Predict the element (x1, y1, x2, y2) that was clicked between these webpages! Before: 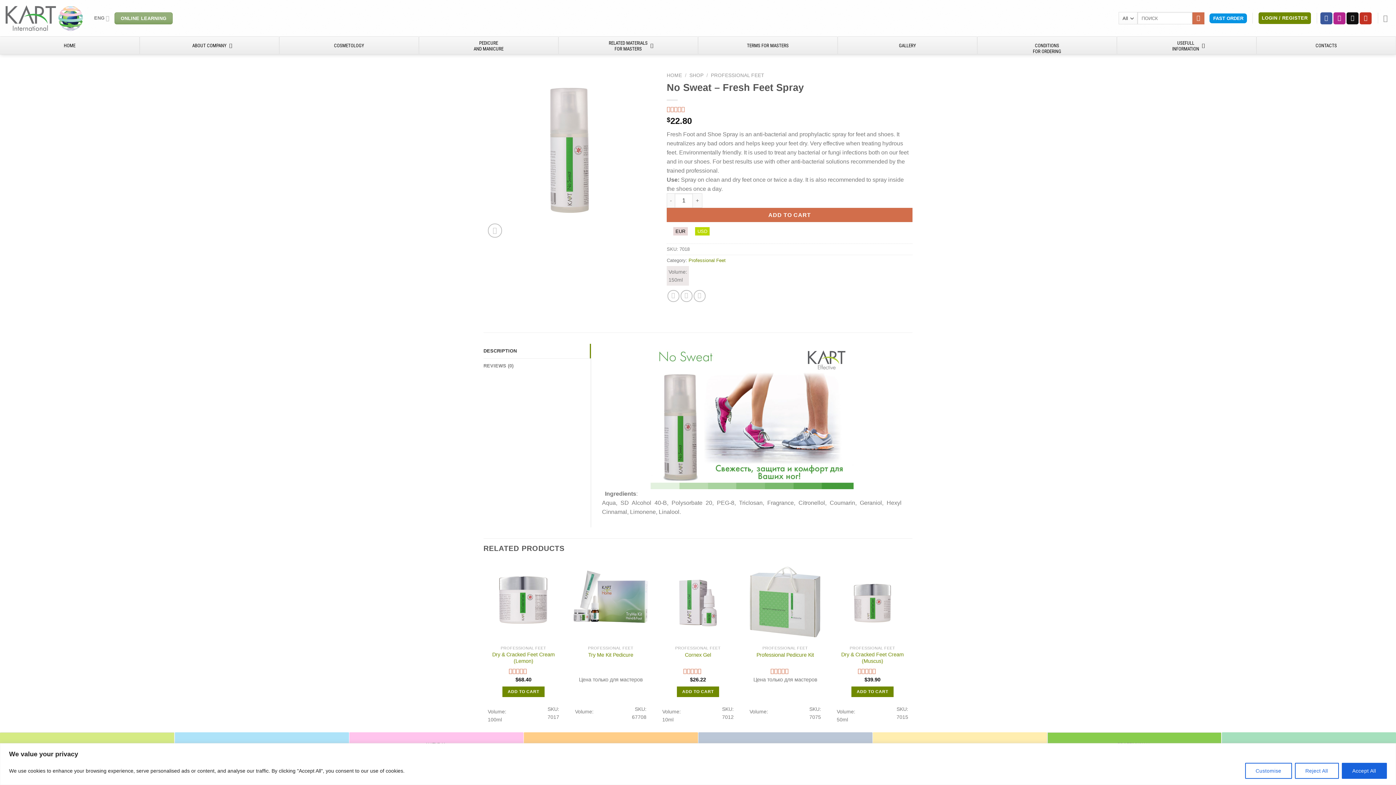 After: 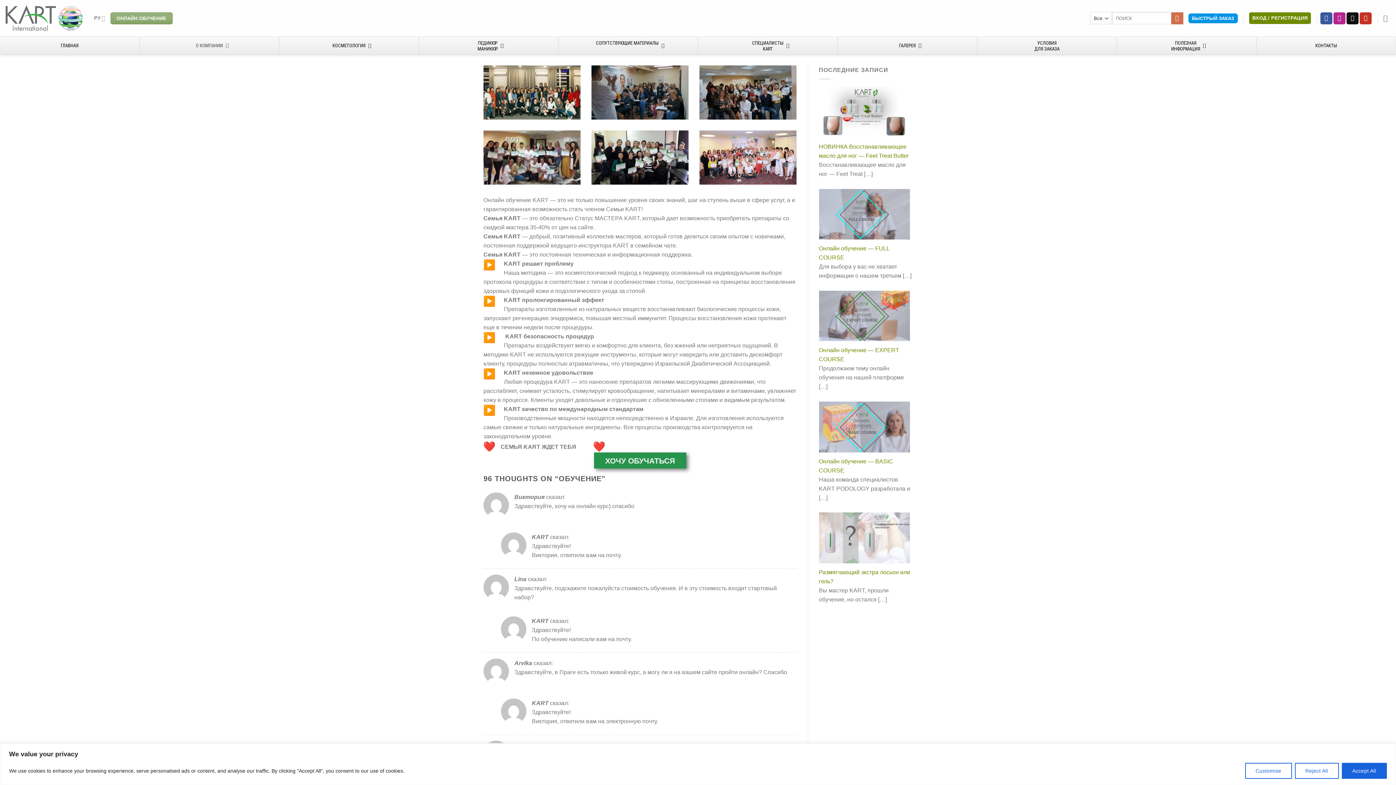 Action: bbox: (114, 12, 172, 24) label: ONLINE LEARNING